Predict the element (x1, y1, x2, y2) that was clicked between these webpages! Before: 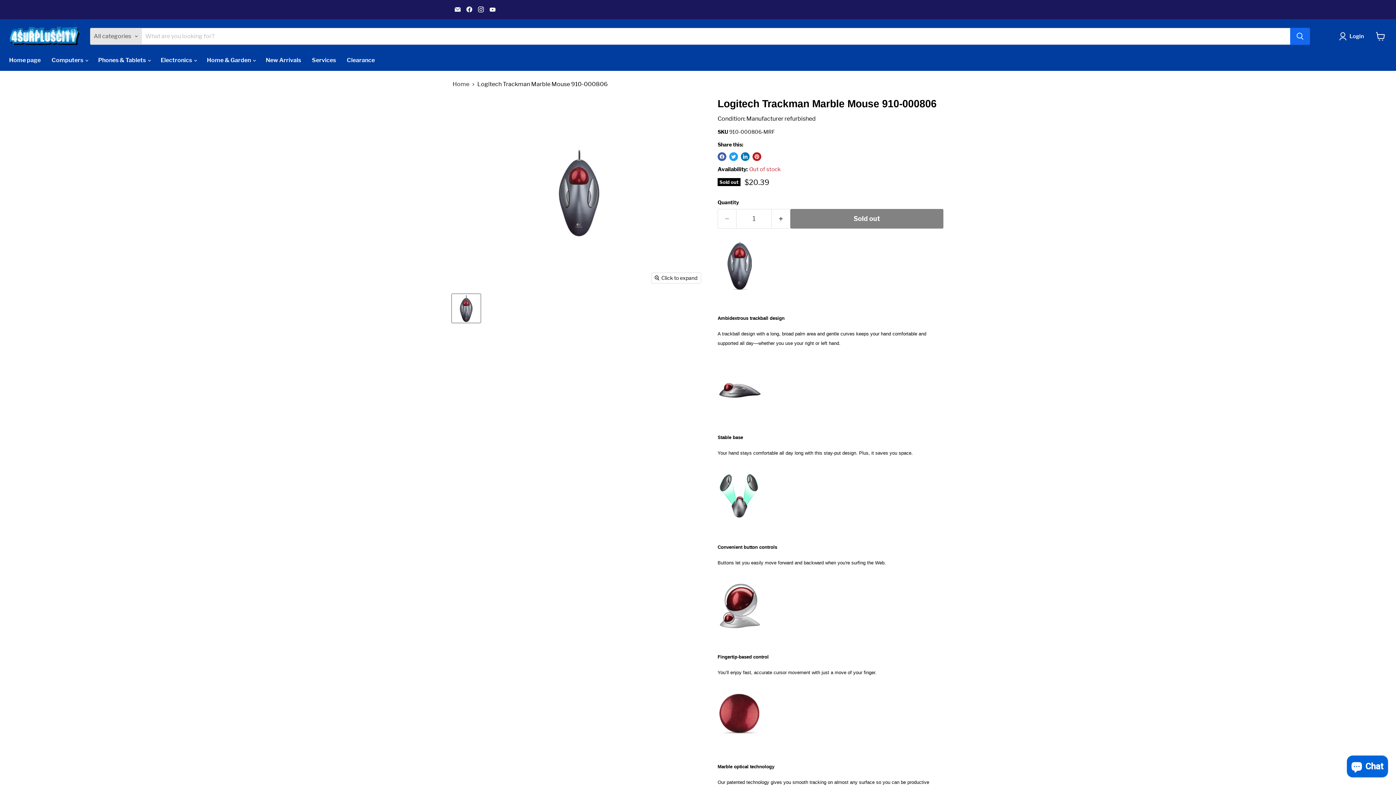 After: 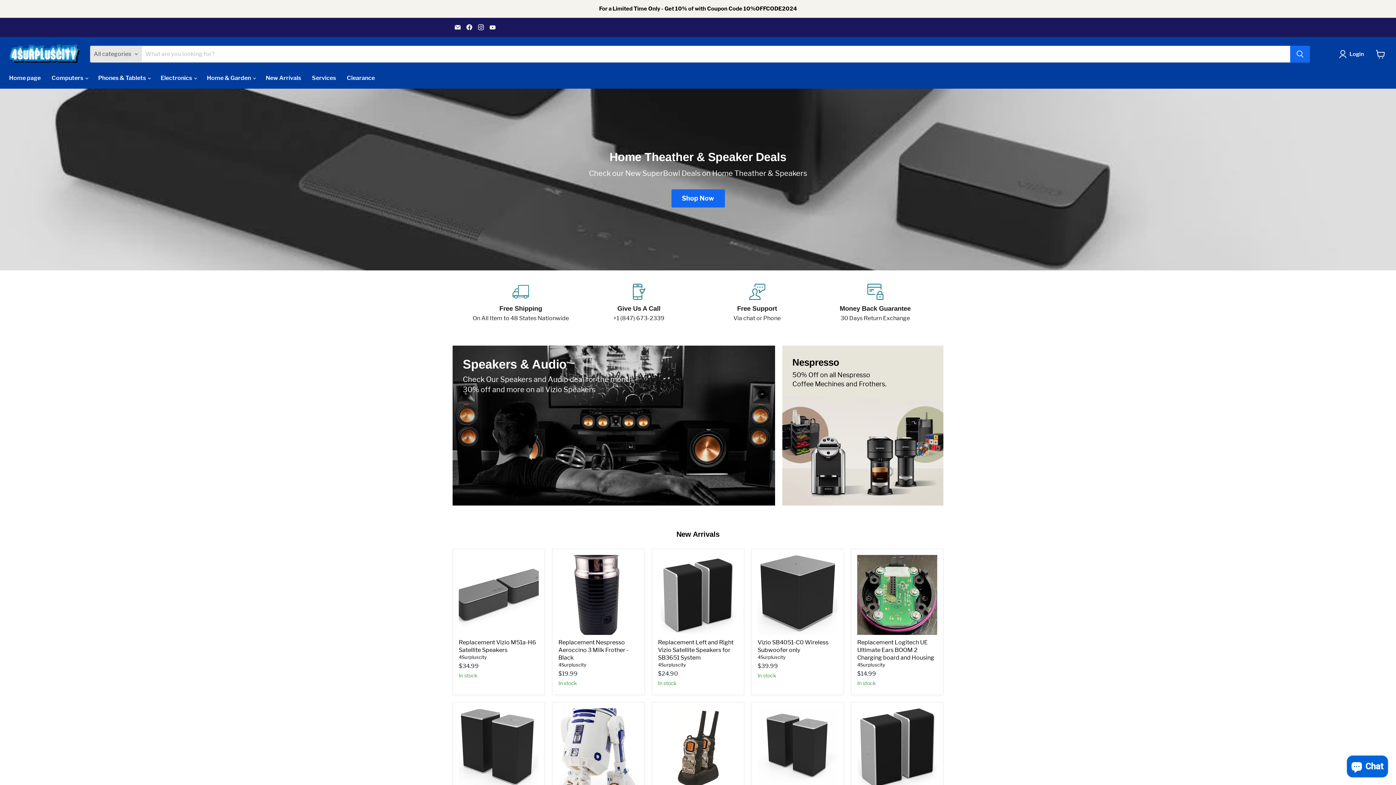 Action: label: Home bbox: (452, 81, 469, 87)